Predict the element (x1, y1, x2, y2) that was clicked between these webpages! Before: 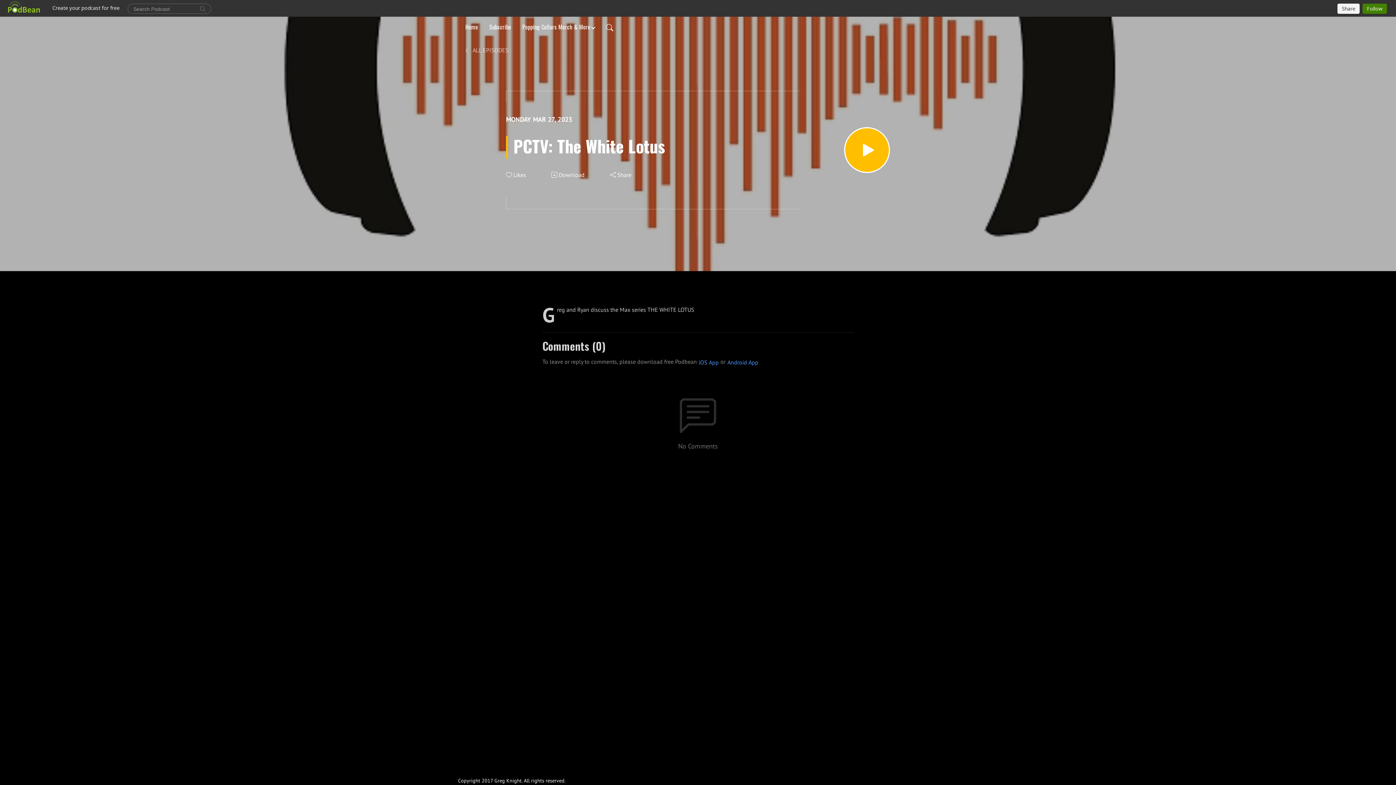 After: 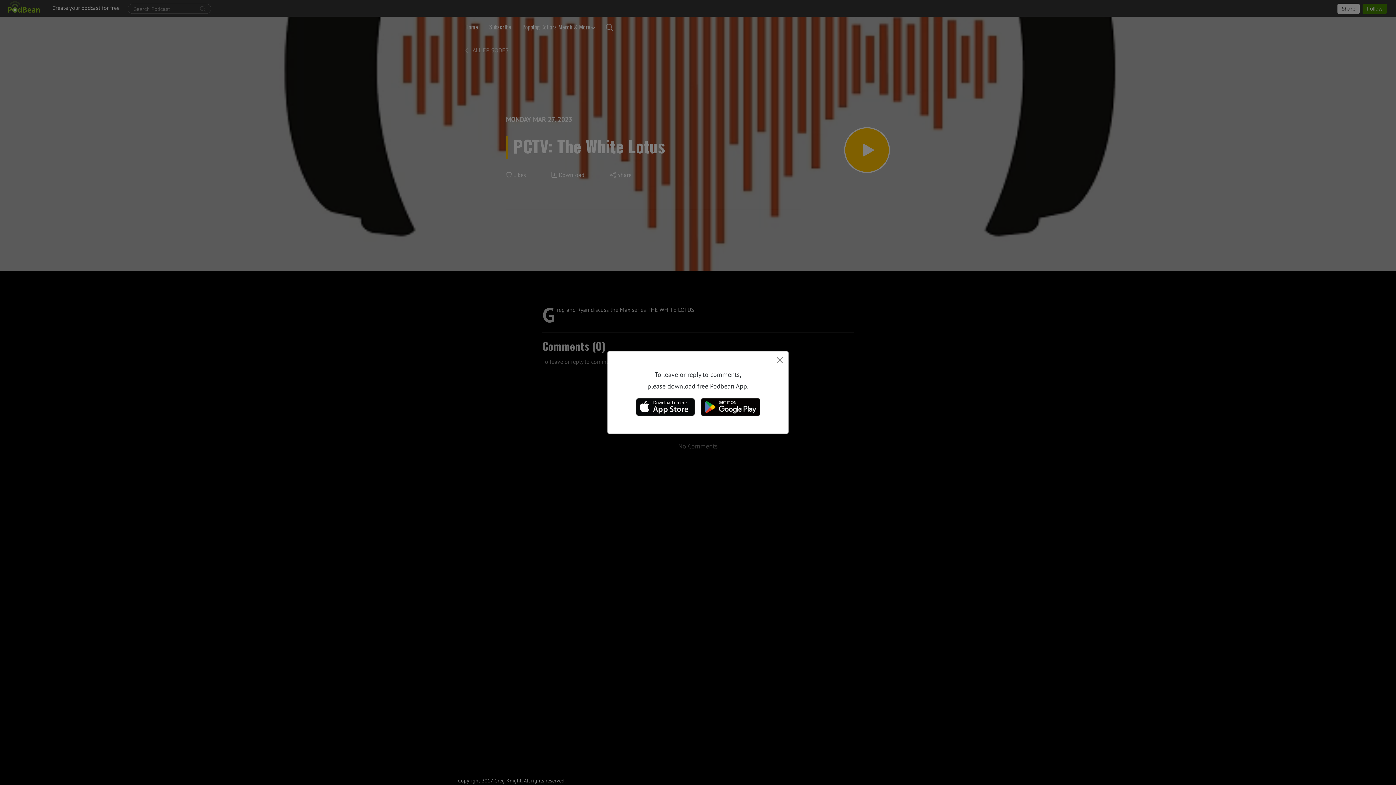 Action: bbox: (727, 357, 758, 367) label: Android App